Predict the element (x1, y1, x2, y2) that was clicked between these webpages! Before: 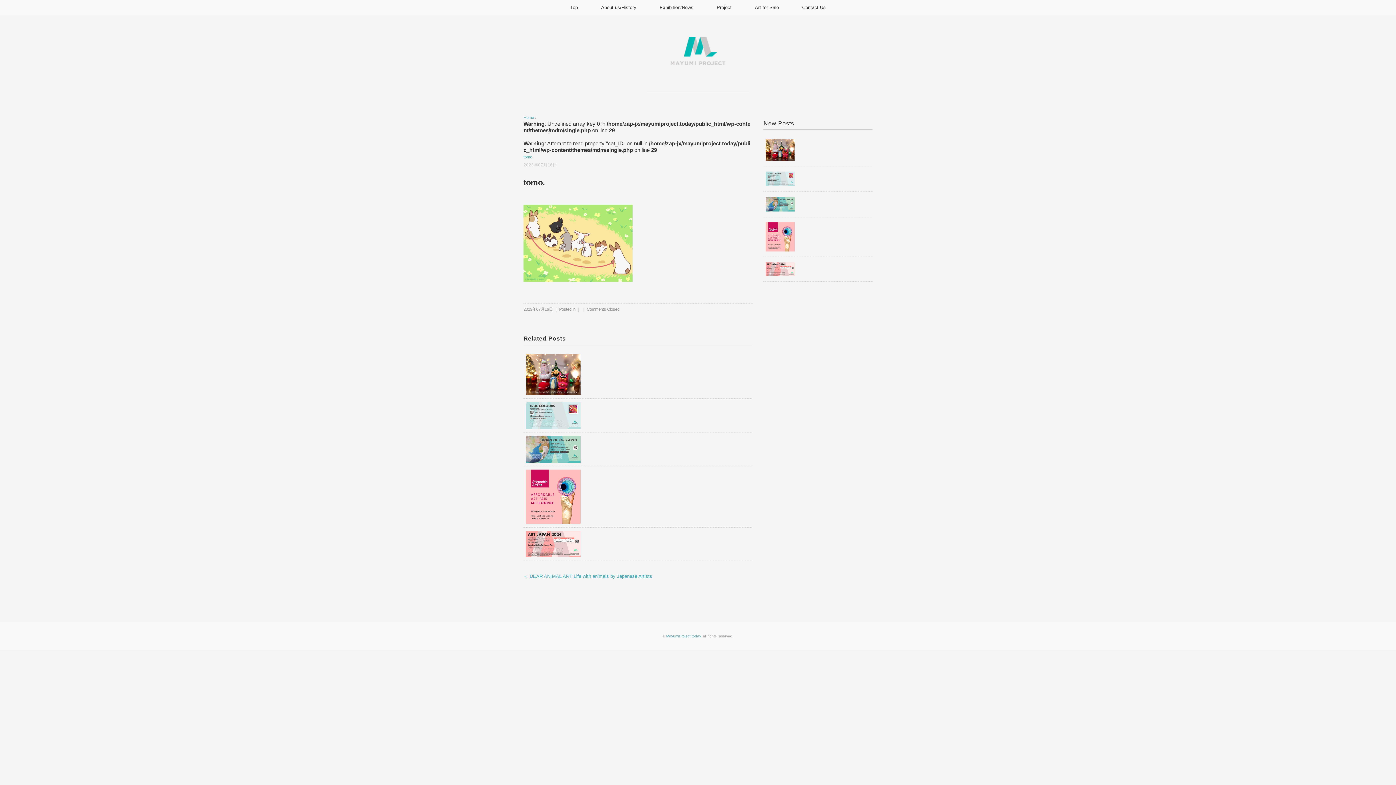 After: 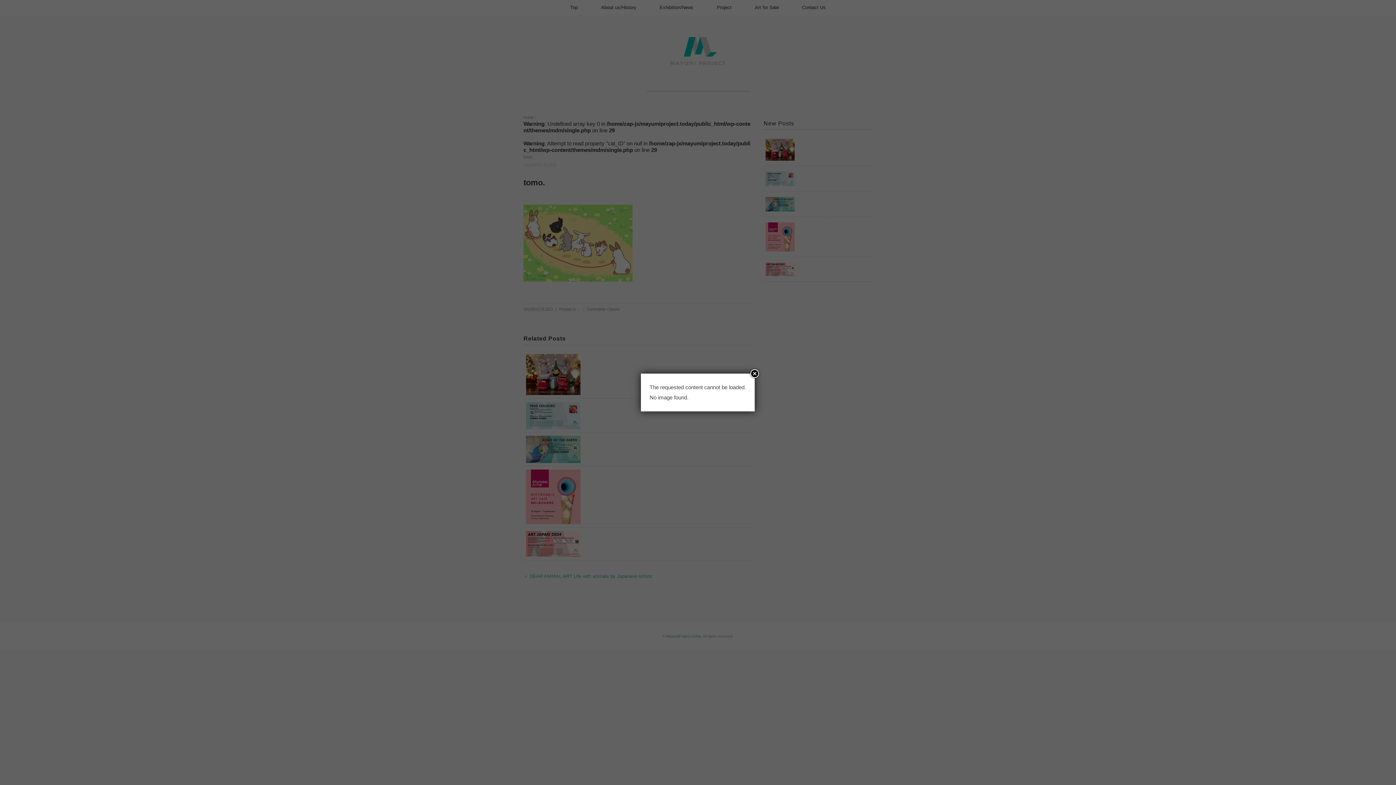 Action: bbox: (765, 172, 795, 177)